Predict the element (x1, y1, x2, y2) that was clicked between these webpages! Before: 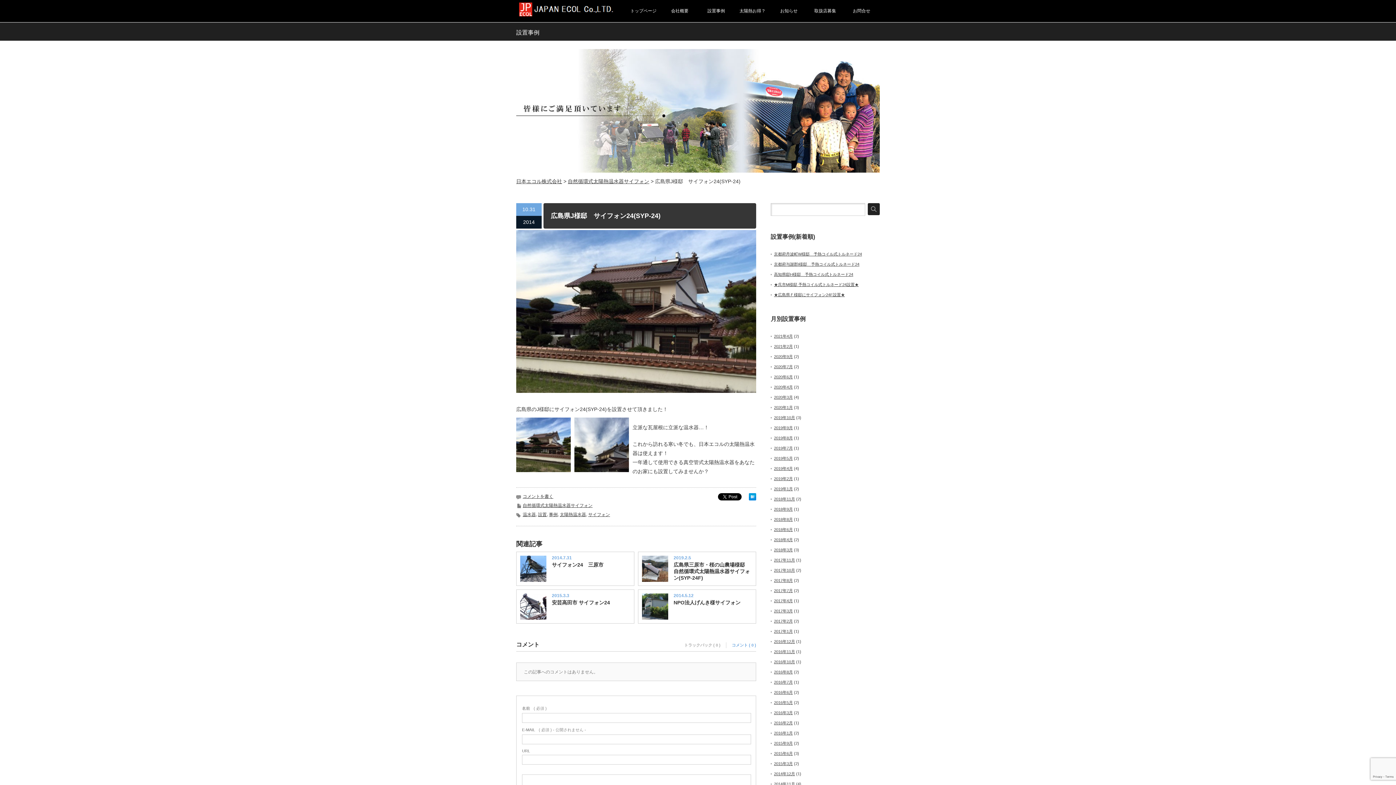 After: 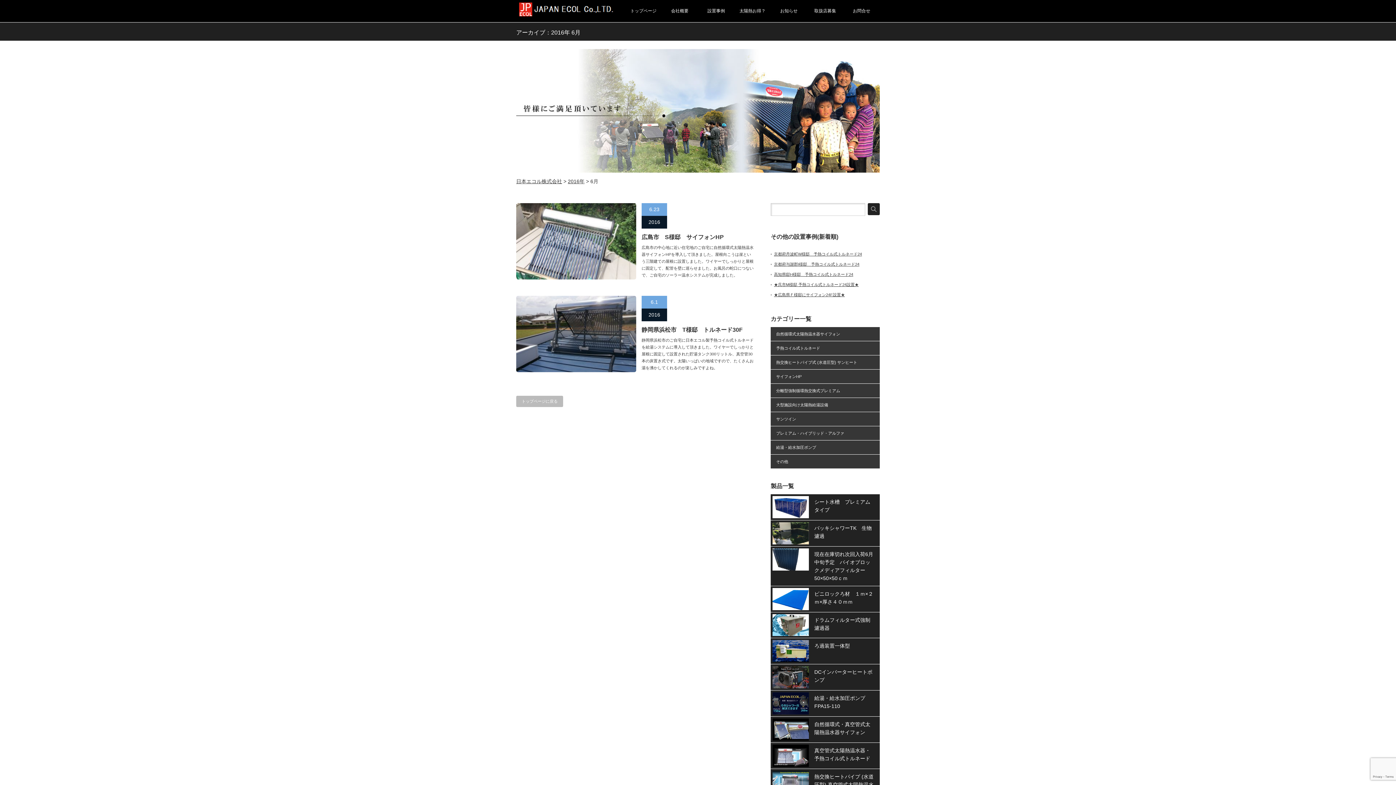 Action: bbox: (774, 690, 793, 694) label: 2016年6月